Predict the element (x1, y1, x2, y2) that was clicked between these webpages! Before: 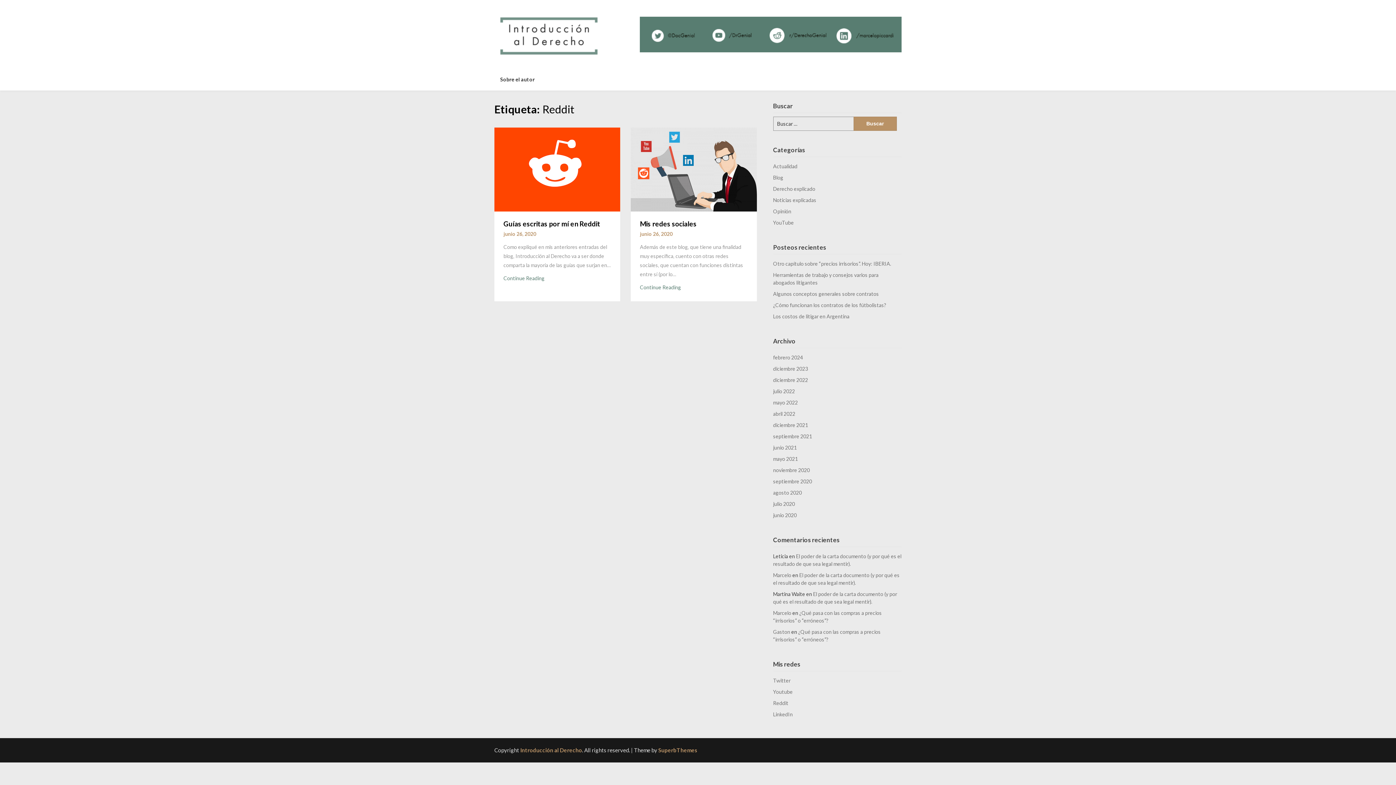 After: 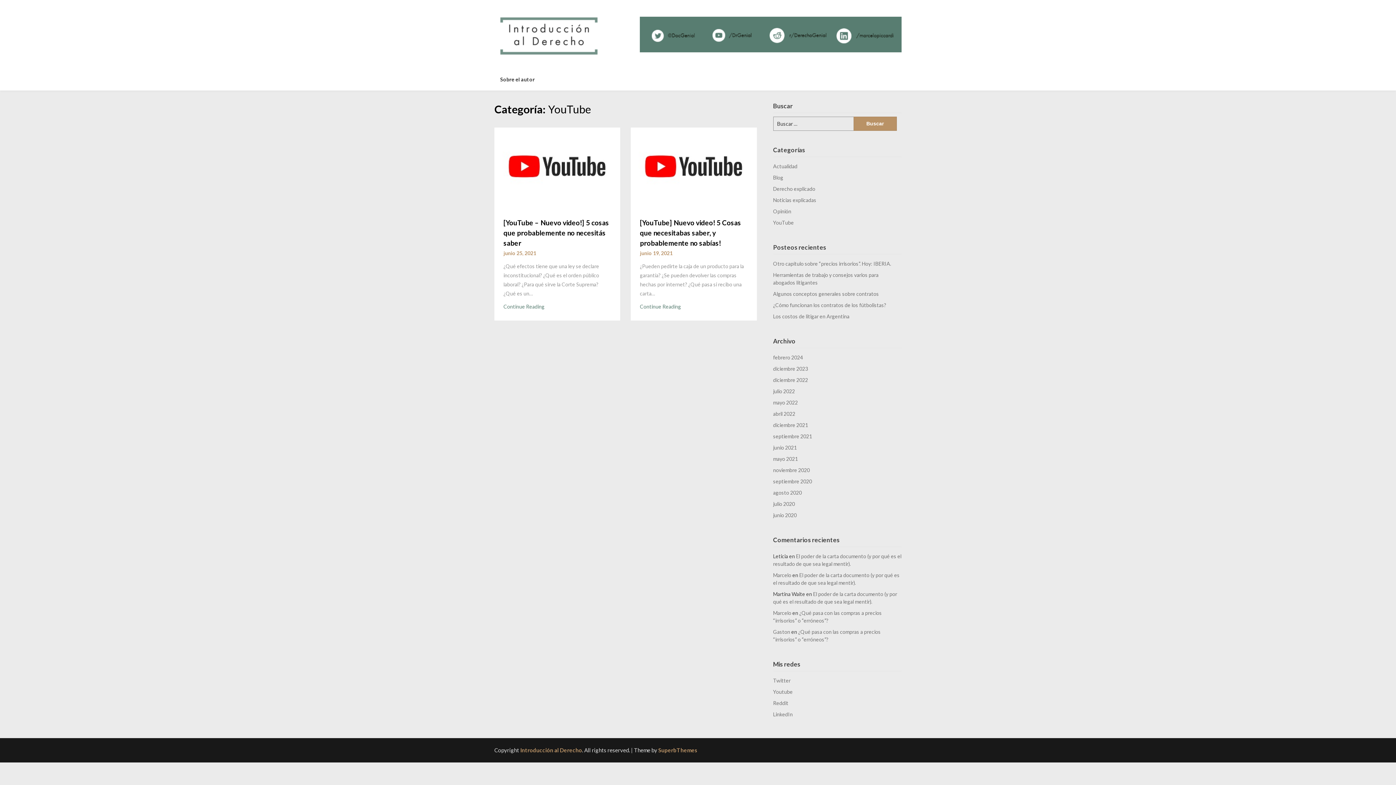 Action: bbox: (773, 219, 794, 225) label: YouTube